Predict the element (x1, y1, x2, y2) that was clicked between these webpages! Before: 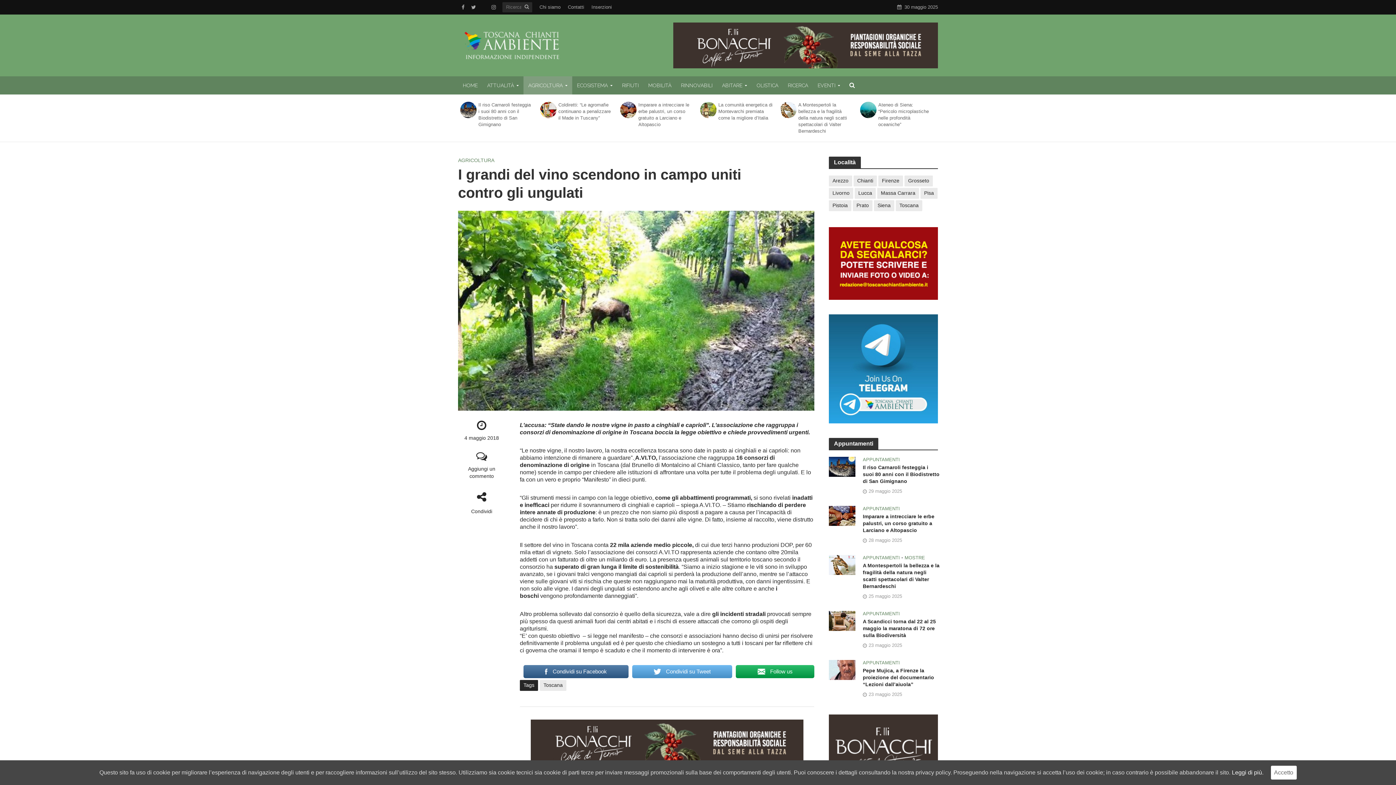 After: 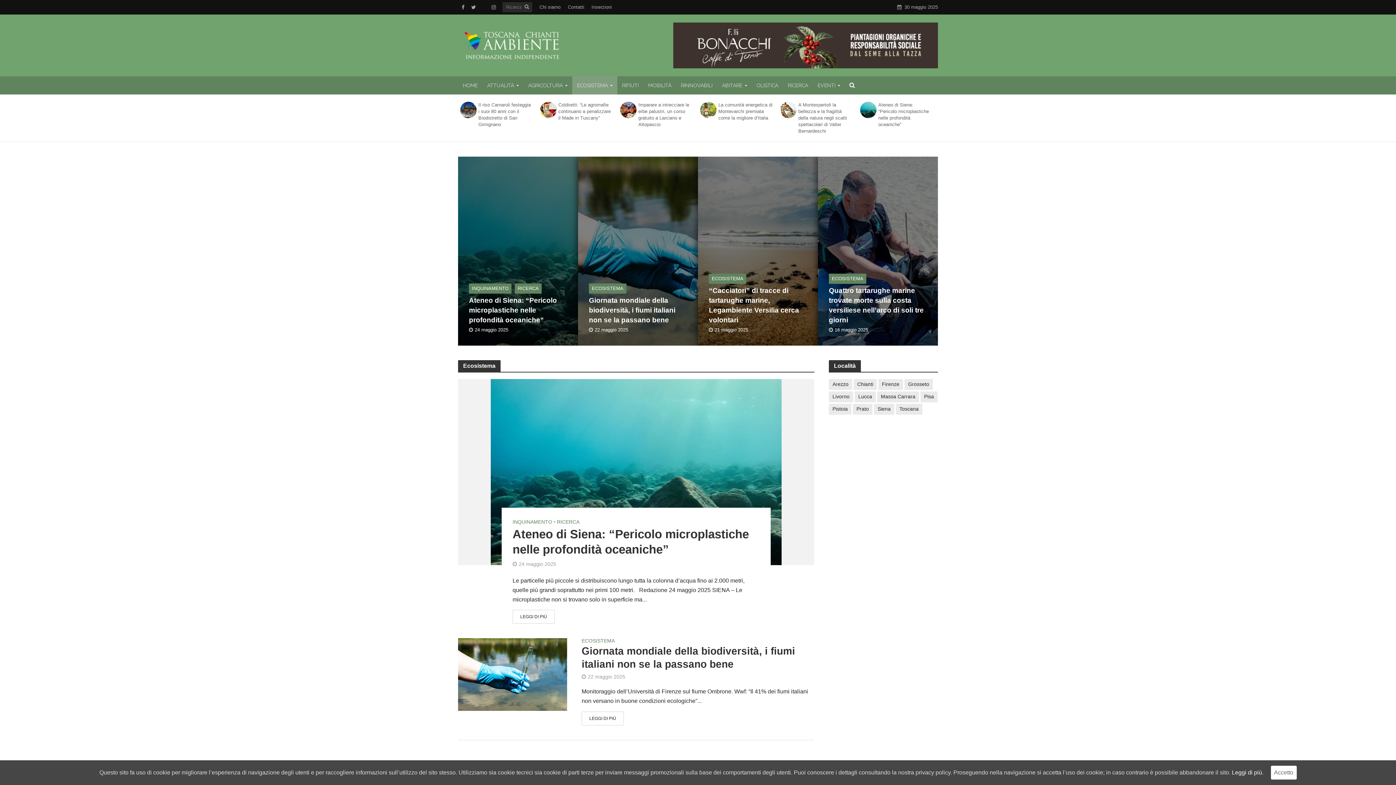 Action: bbox: (572, 76, 617, 94) label: ECOSISTEMA